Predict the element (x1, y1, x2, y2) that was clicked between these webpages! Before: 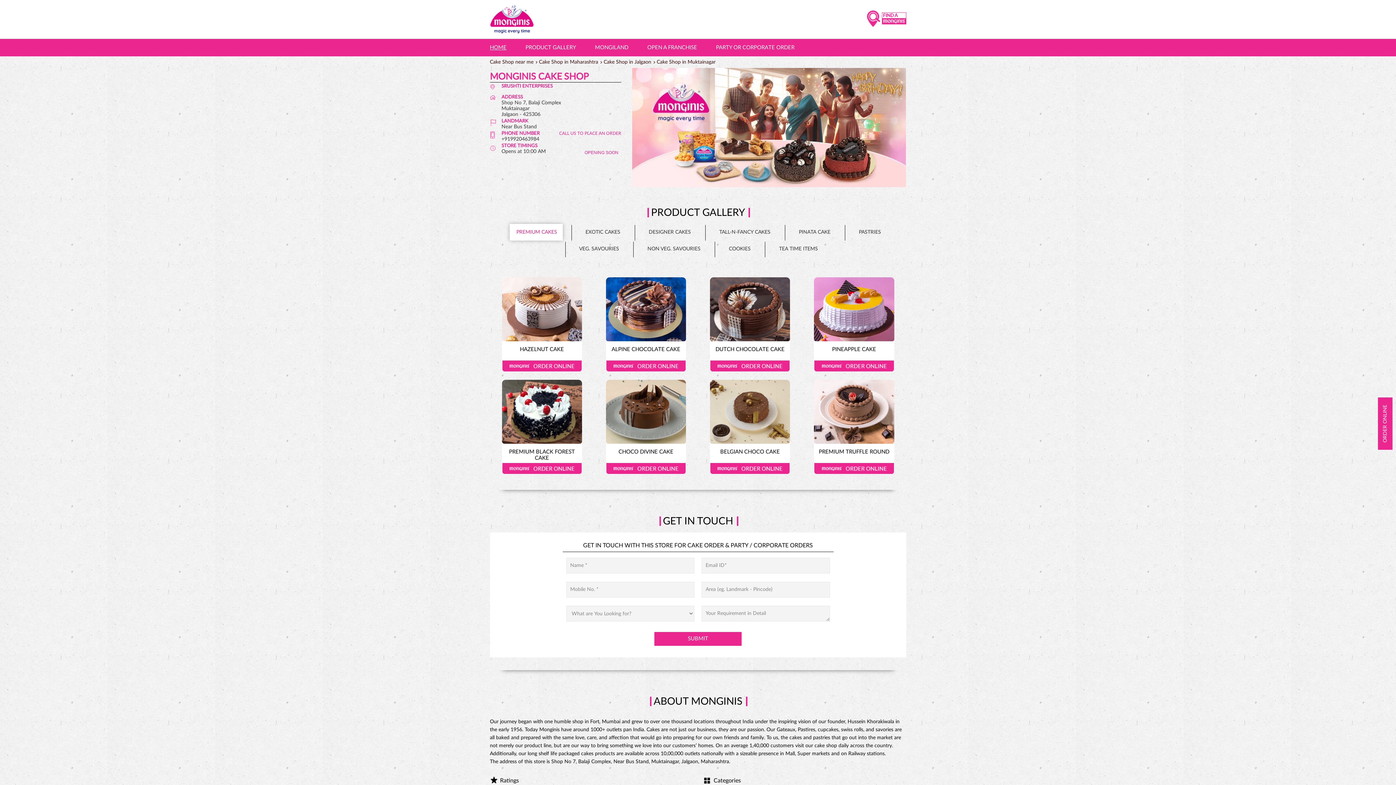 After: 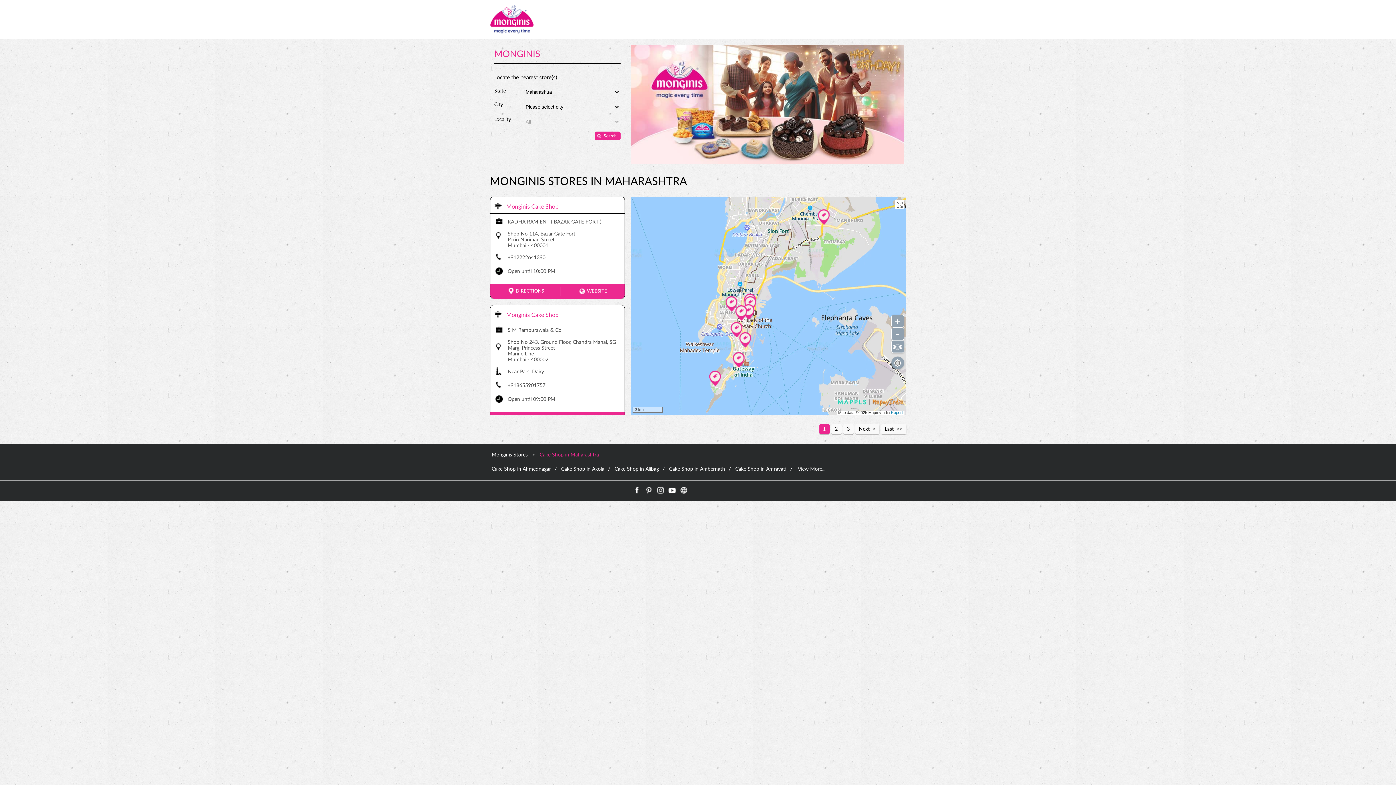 Action: bbox: (539, 59, 598, 64) label: Cake Shop in Maharashtra